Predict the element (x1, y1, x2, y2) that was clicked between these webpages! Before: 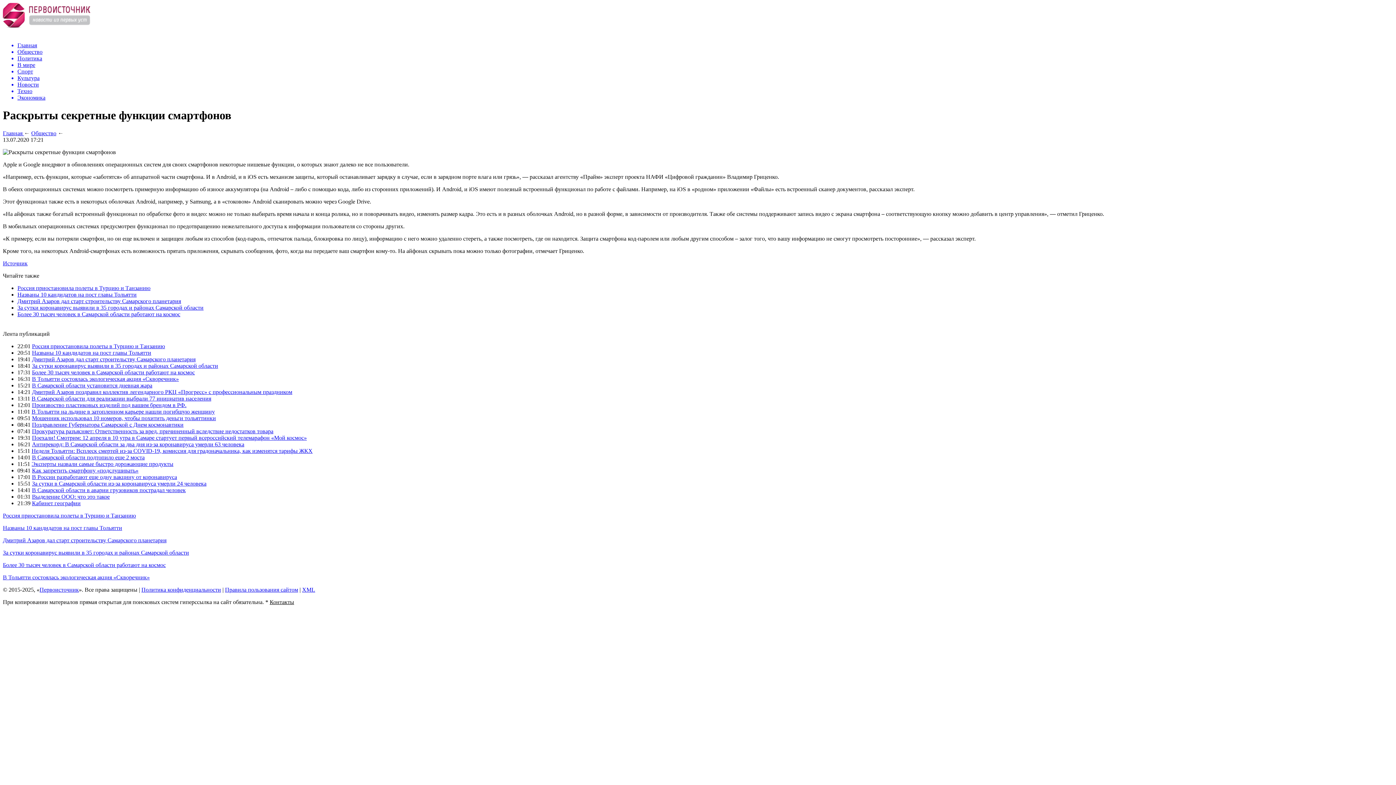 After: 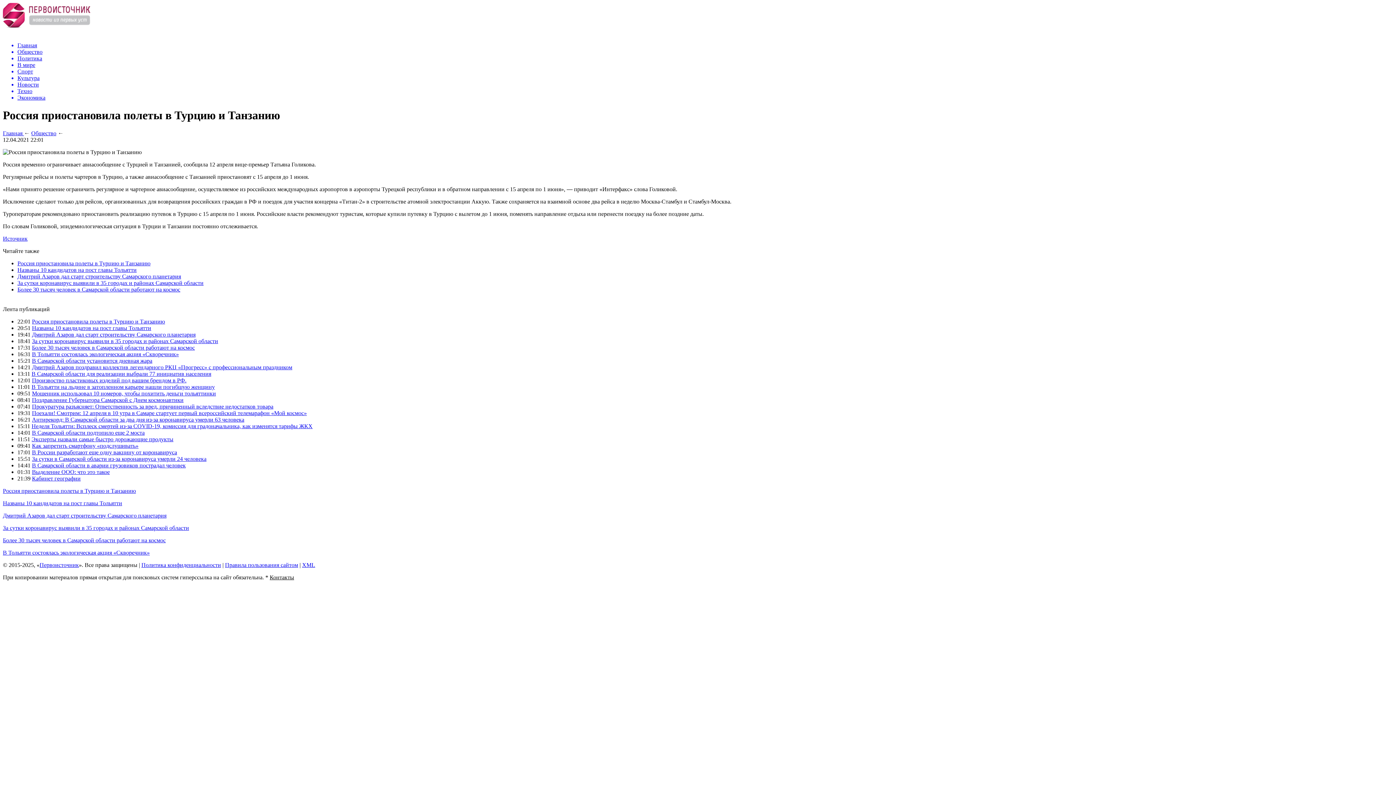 Action: label: Россия приостановила полеты в Турцию и Танзанию bbox: (32, 343, 165, 349)